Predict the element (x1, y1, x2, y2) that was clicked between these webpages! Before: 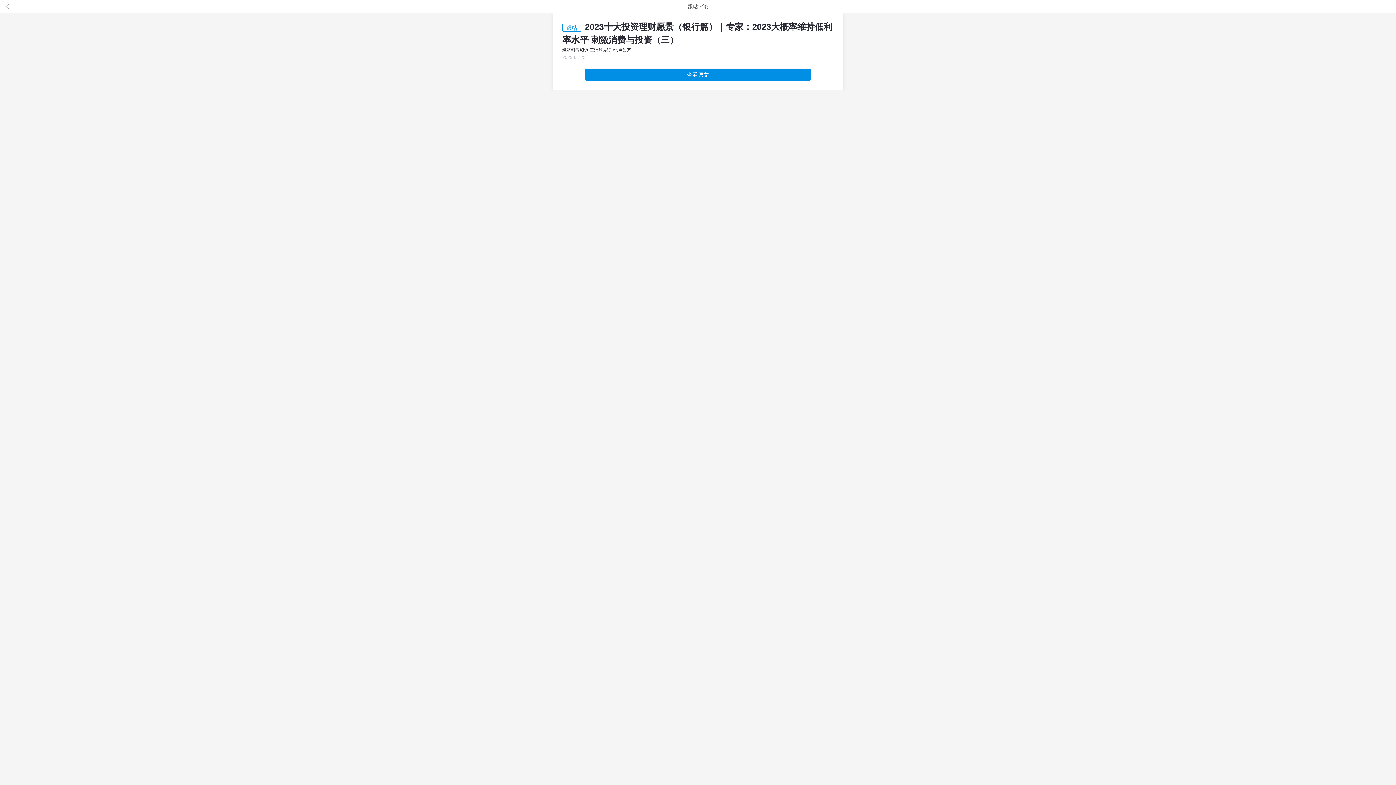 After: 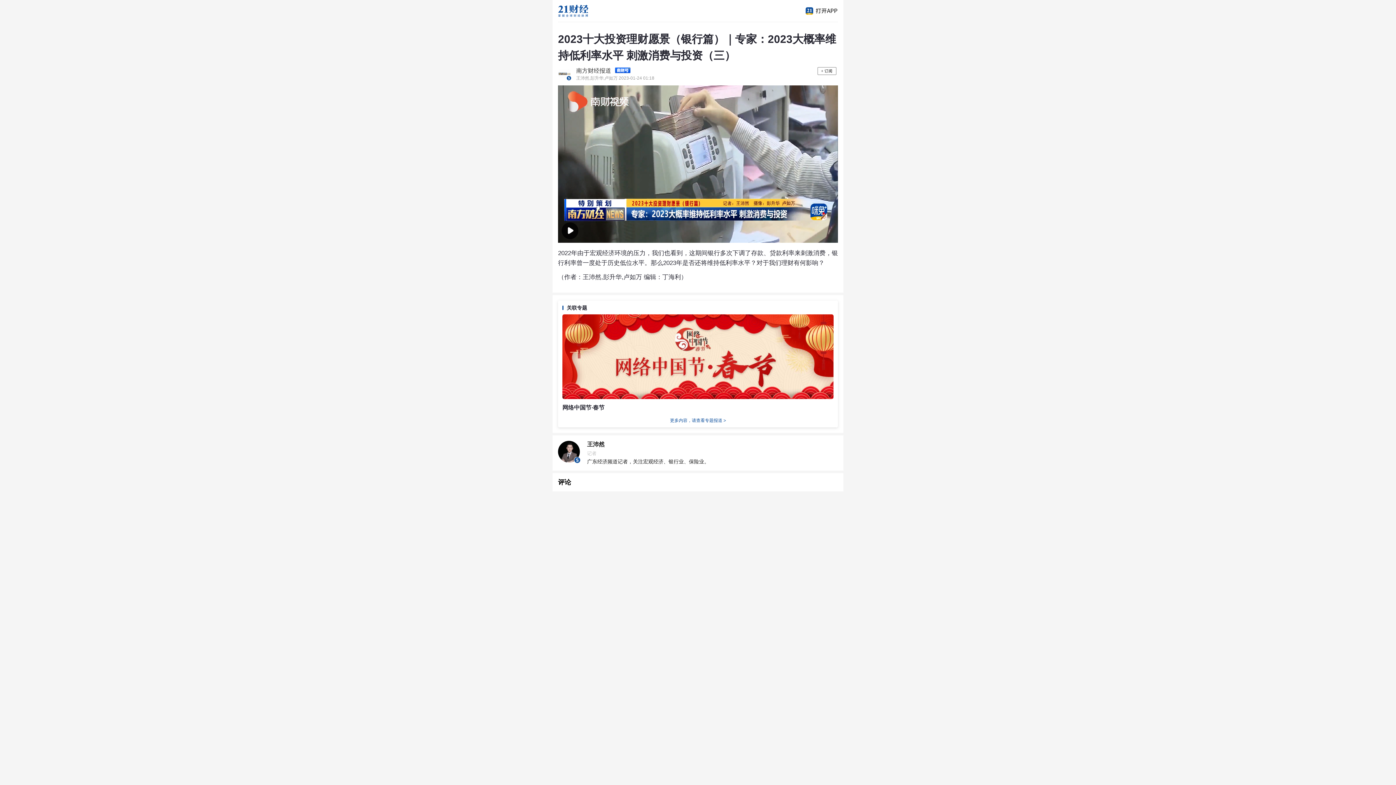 Action: bbox: (0, 0, 14, 13)